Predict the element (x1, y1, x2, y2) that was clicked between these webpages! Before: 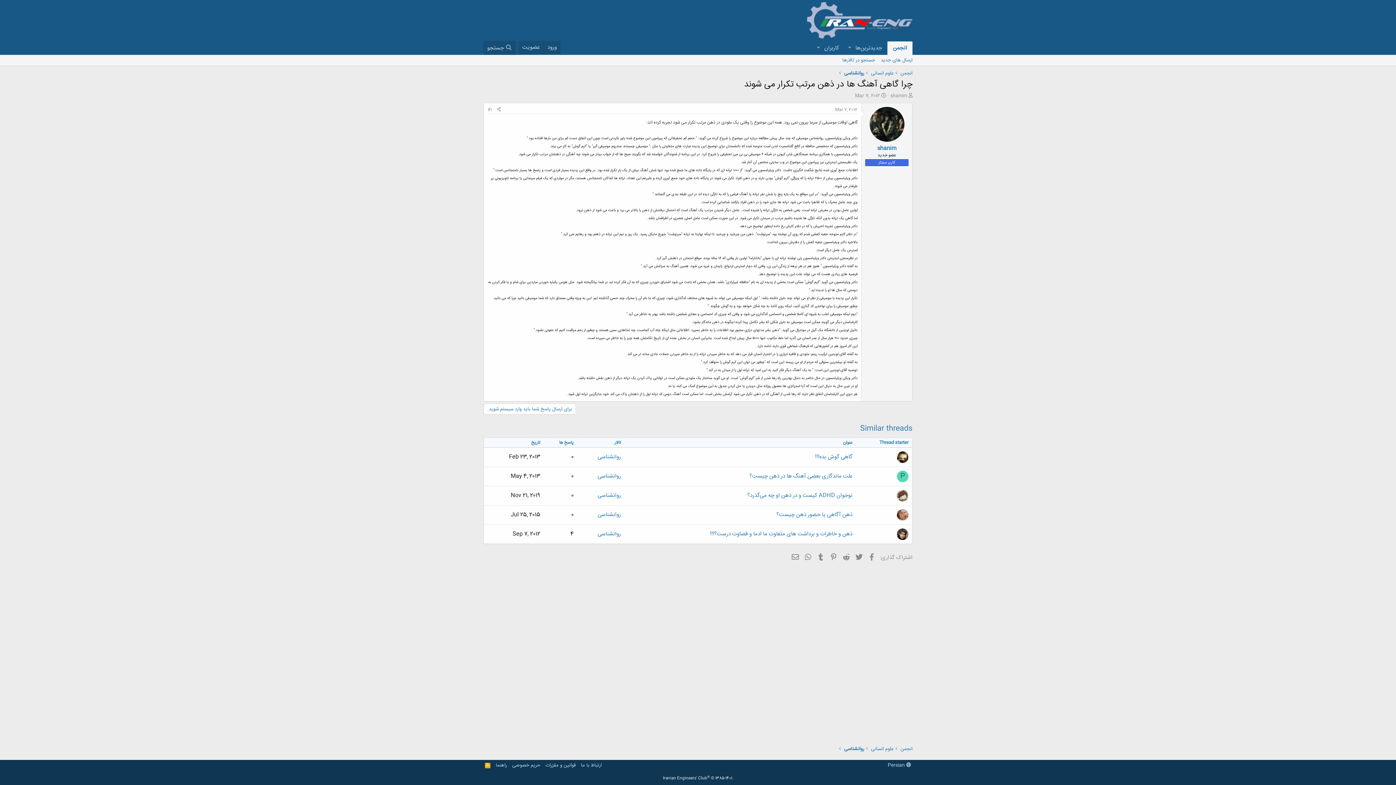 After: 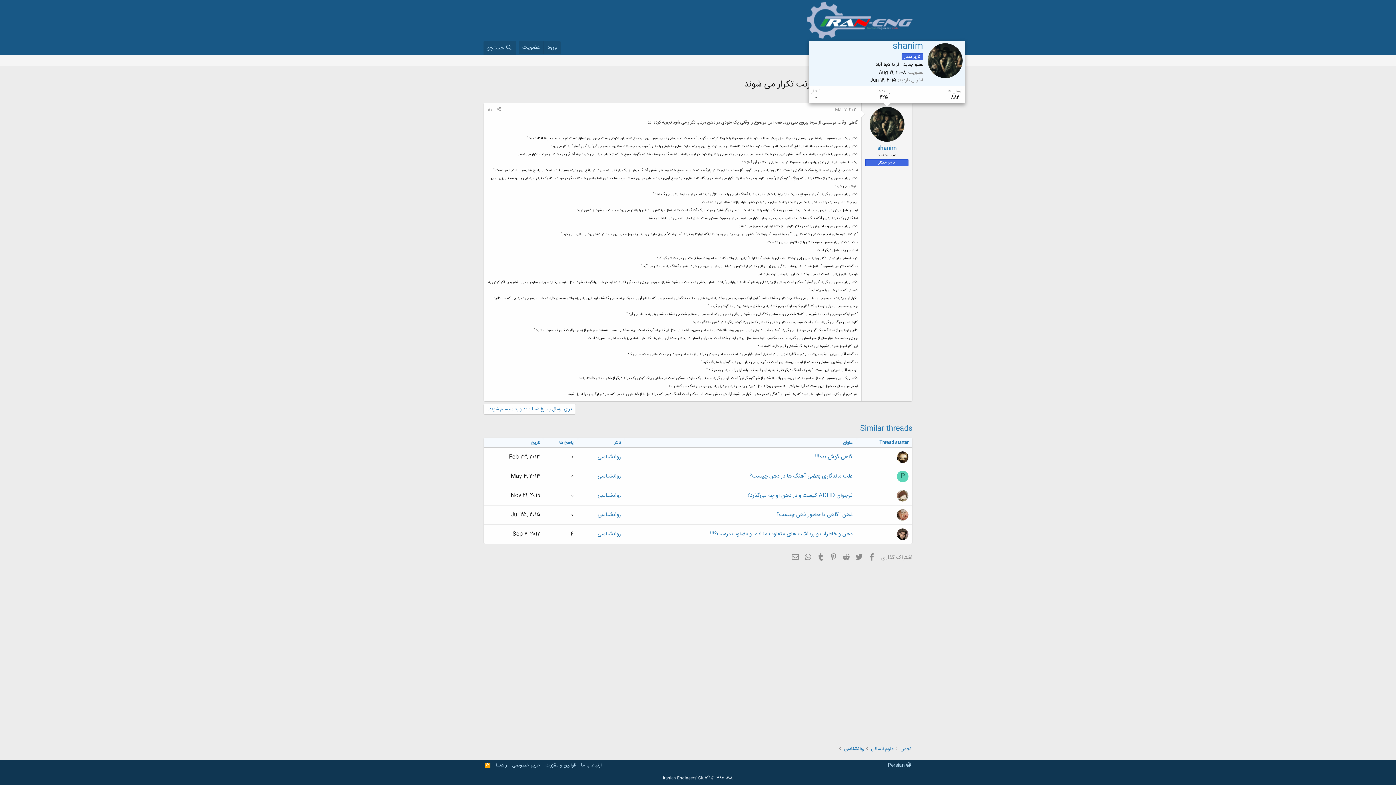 Action: bbox: (869, 106, 904, 141)